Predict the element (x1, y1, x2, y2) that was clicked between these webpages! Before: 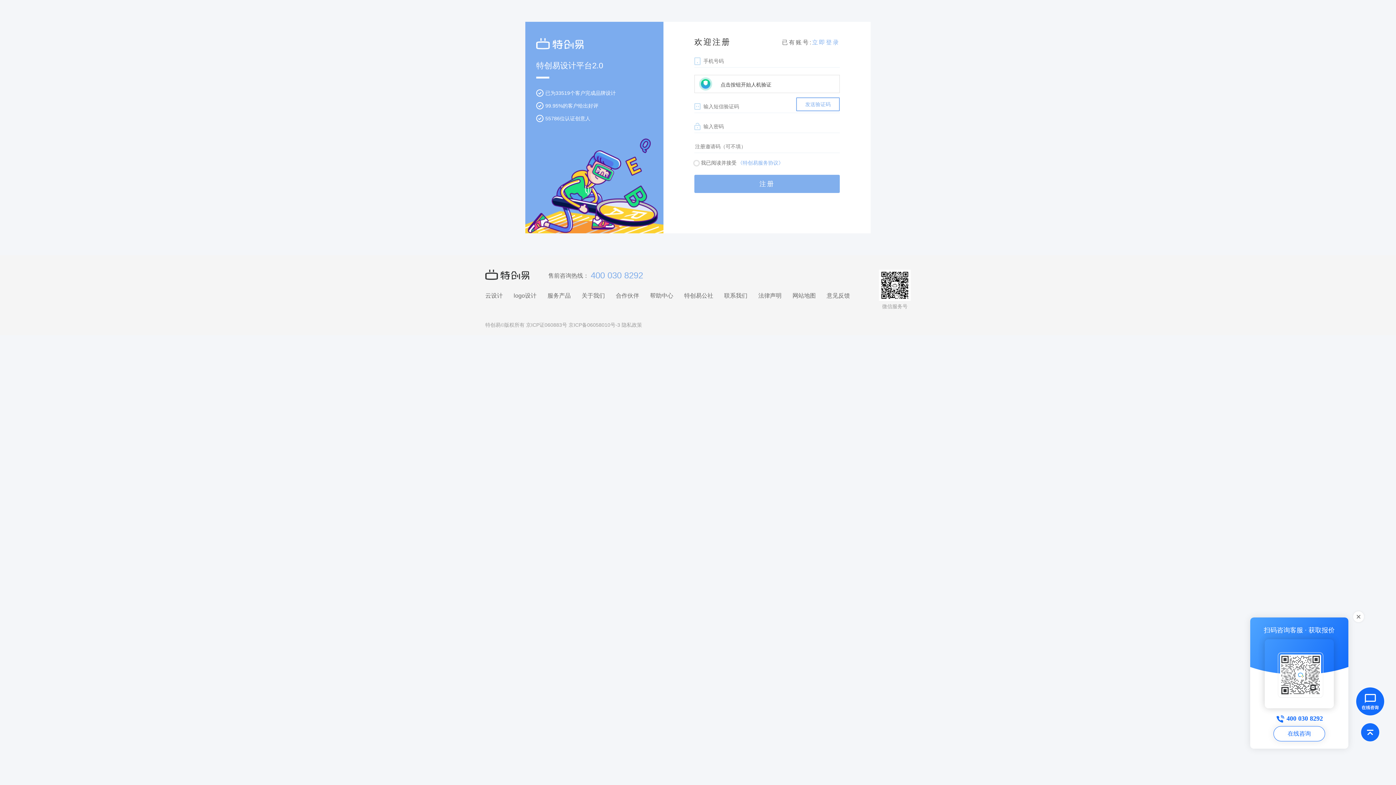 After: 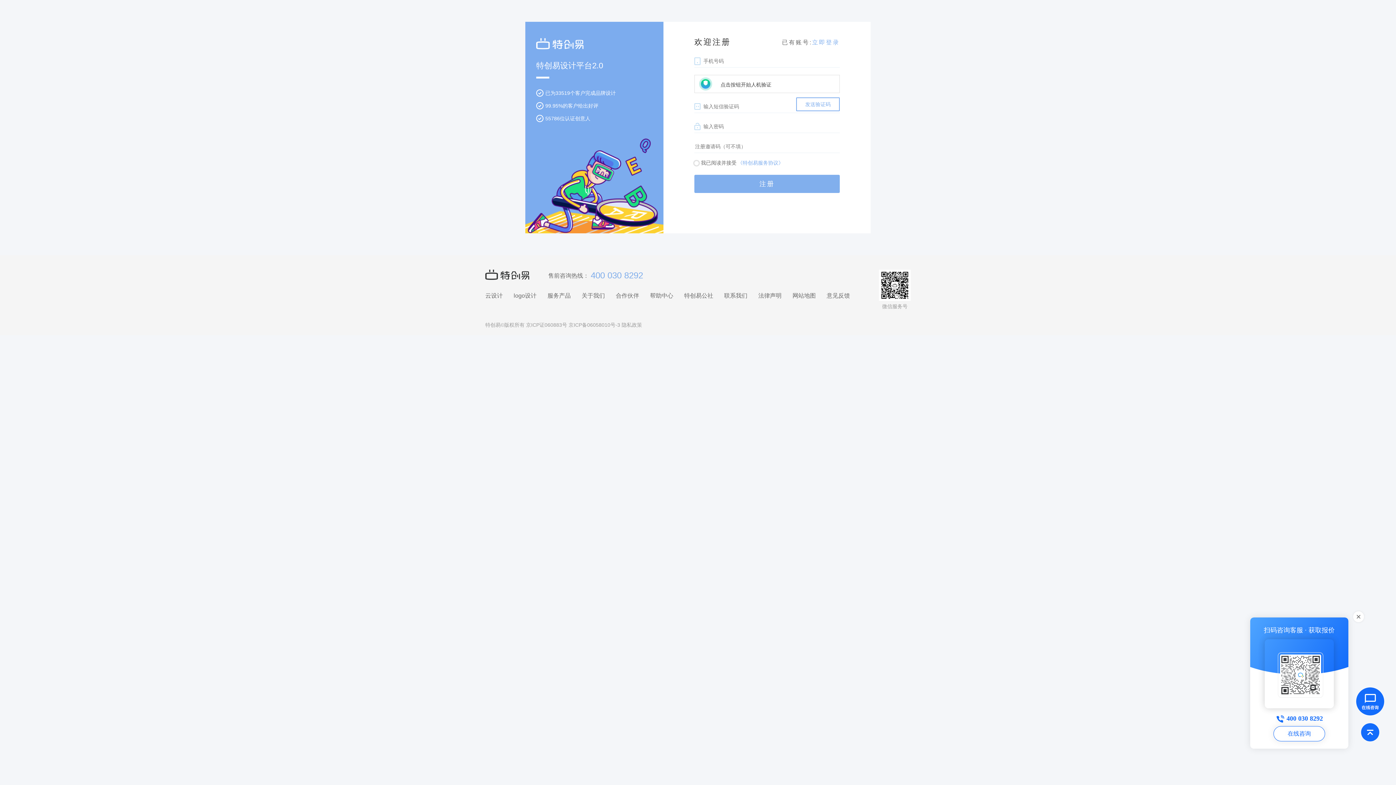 Action: label: 法律声明 bbox: (758, 292, 781, 300)